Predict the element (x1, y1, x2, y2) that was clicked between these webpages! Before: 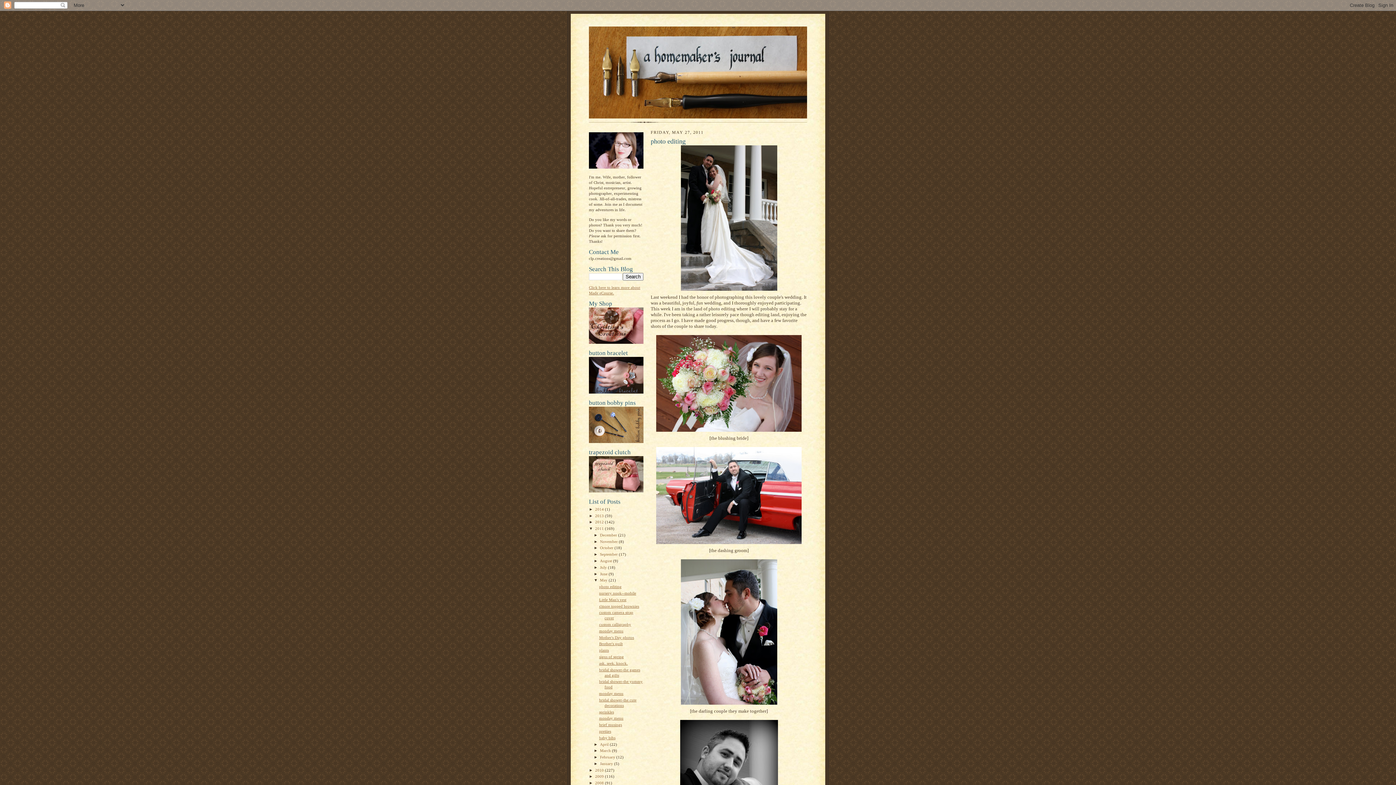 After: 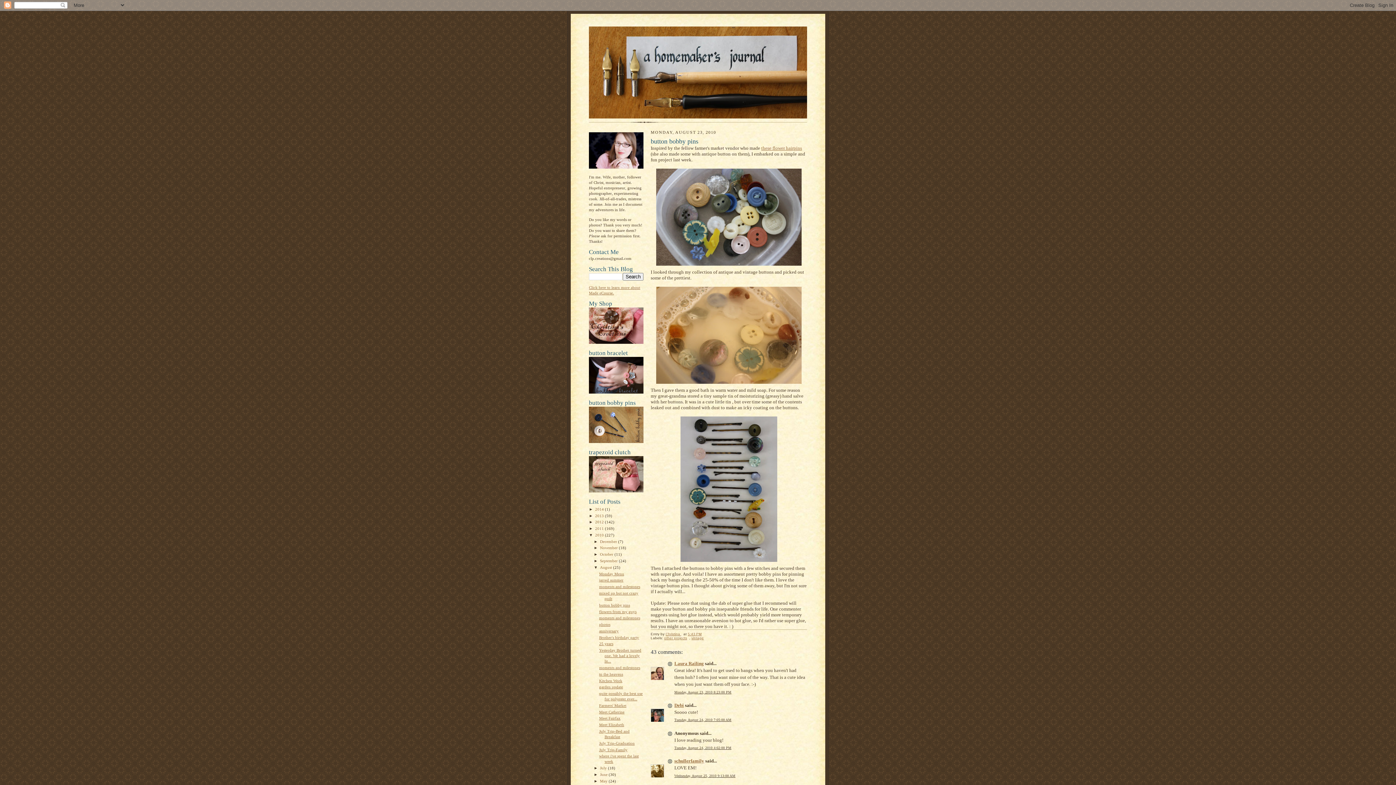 Action: bbox: (589, 439, 643, 444)